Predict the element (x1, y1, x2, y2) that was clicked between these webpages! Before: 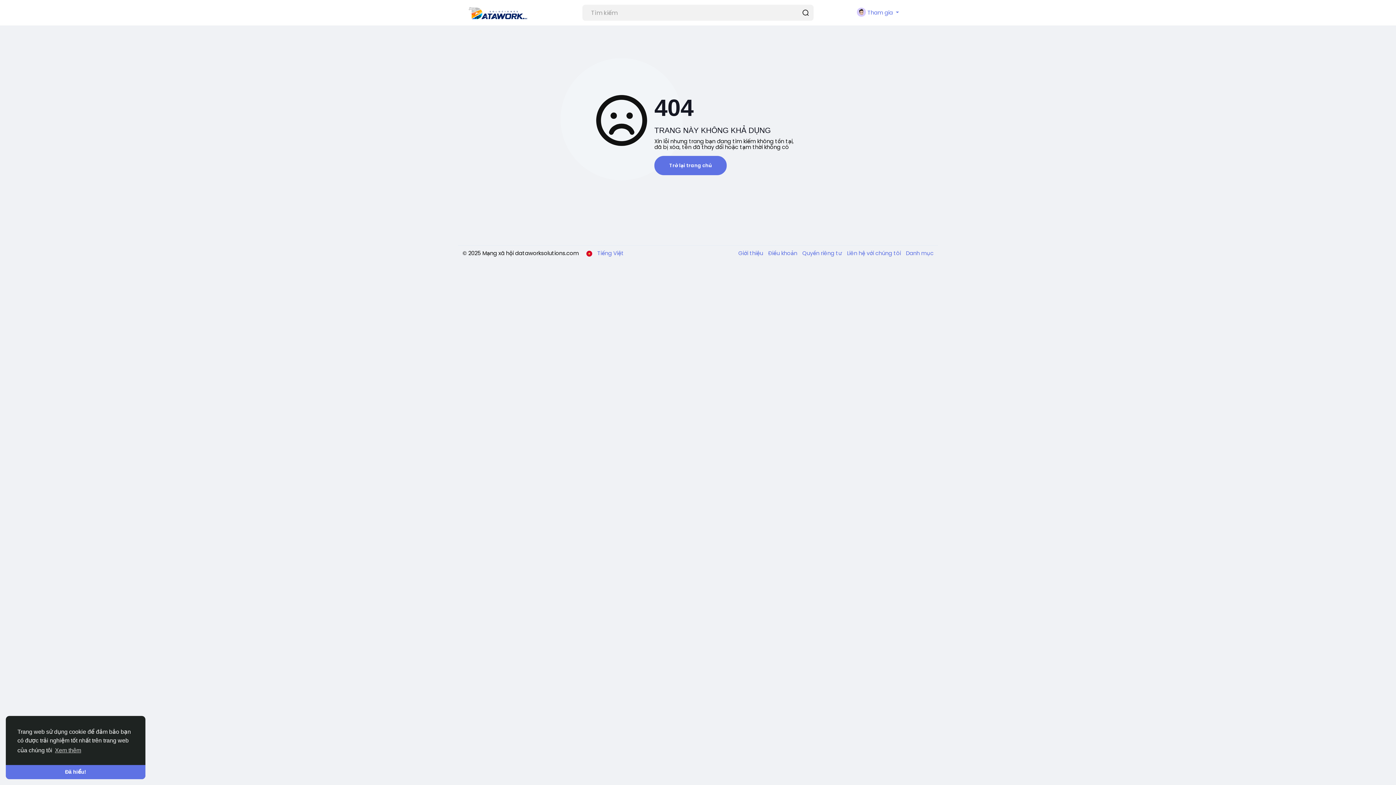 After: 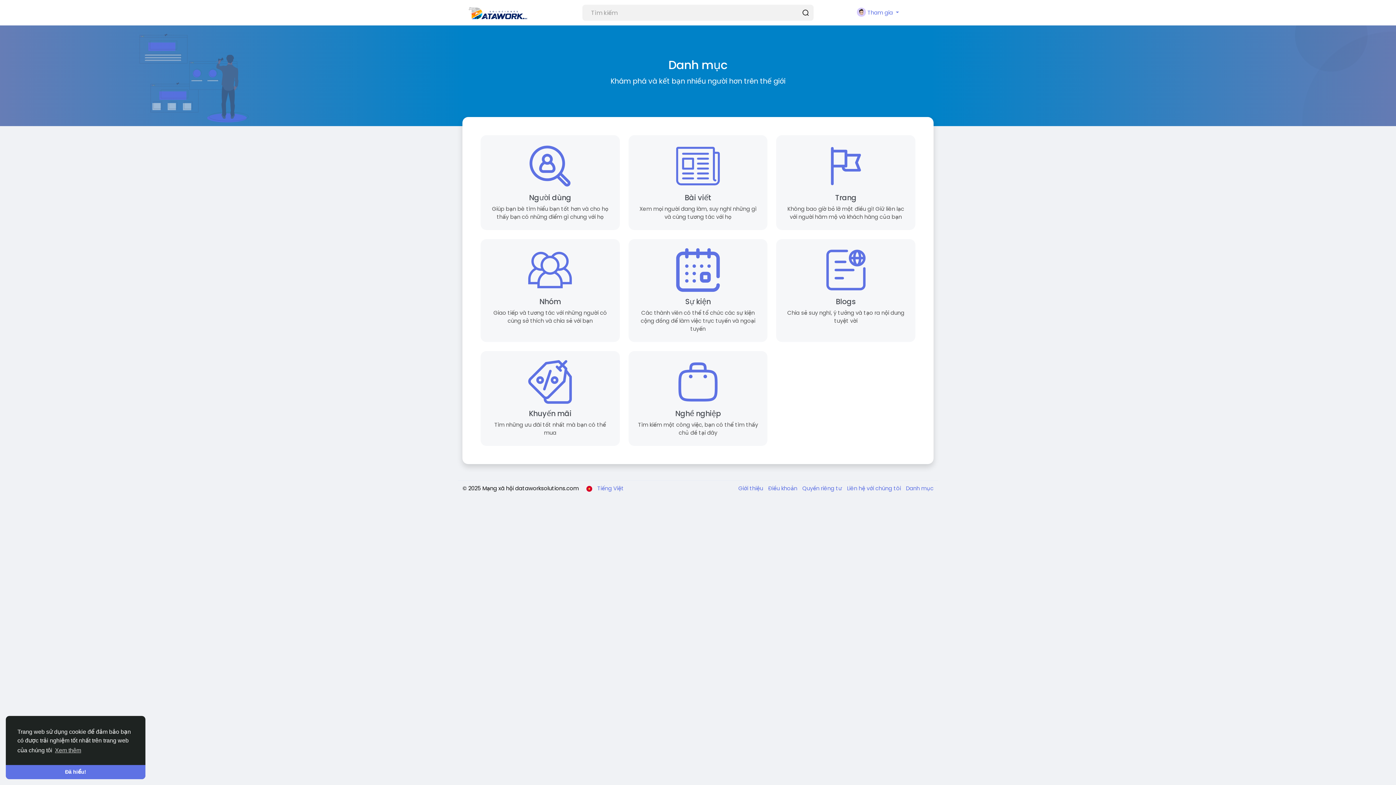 Action: label: Danh mục bbox: (902, 249, 933, 257)